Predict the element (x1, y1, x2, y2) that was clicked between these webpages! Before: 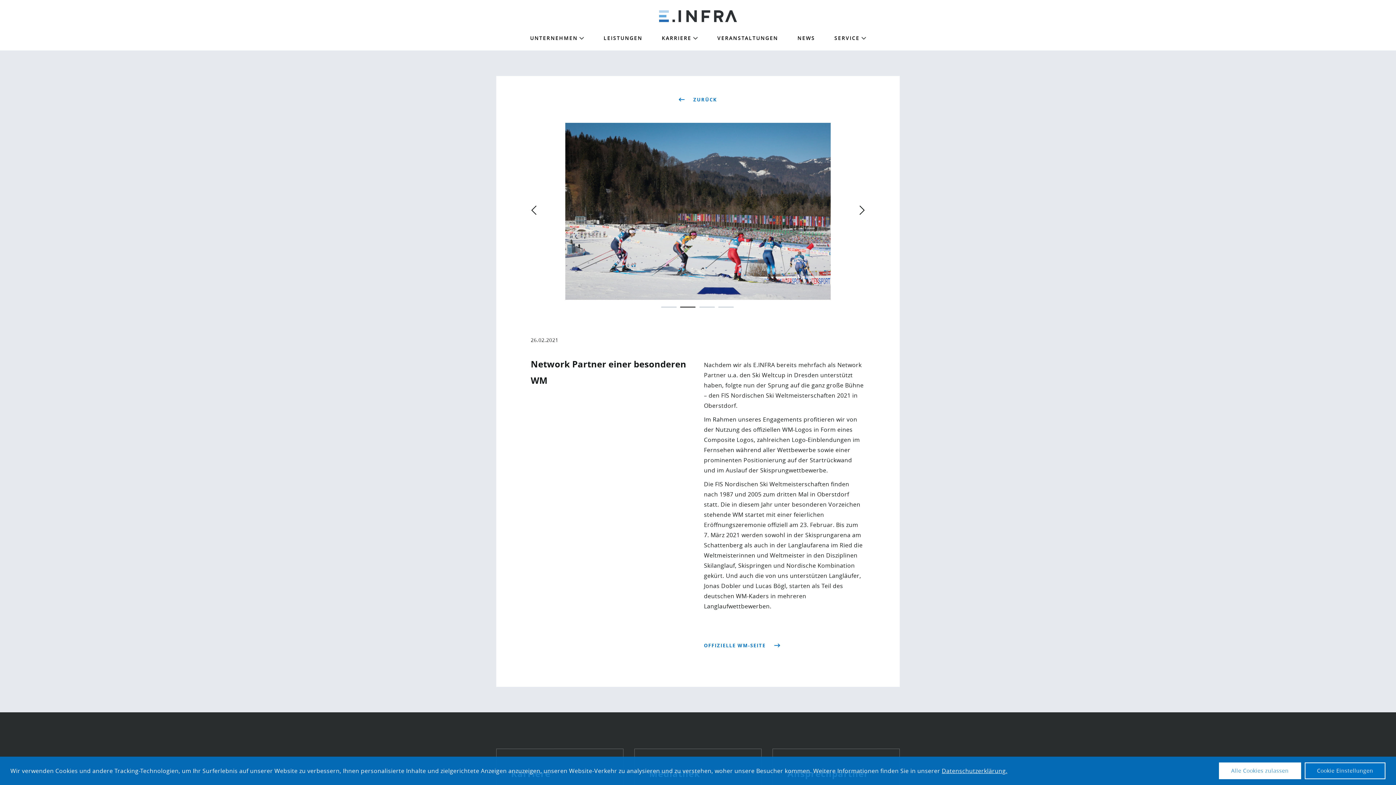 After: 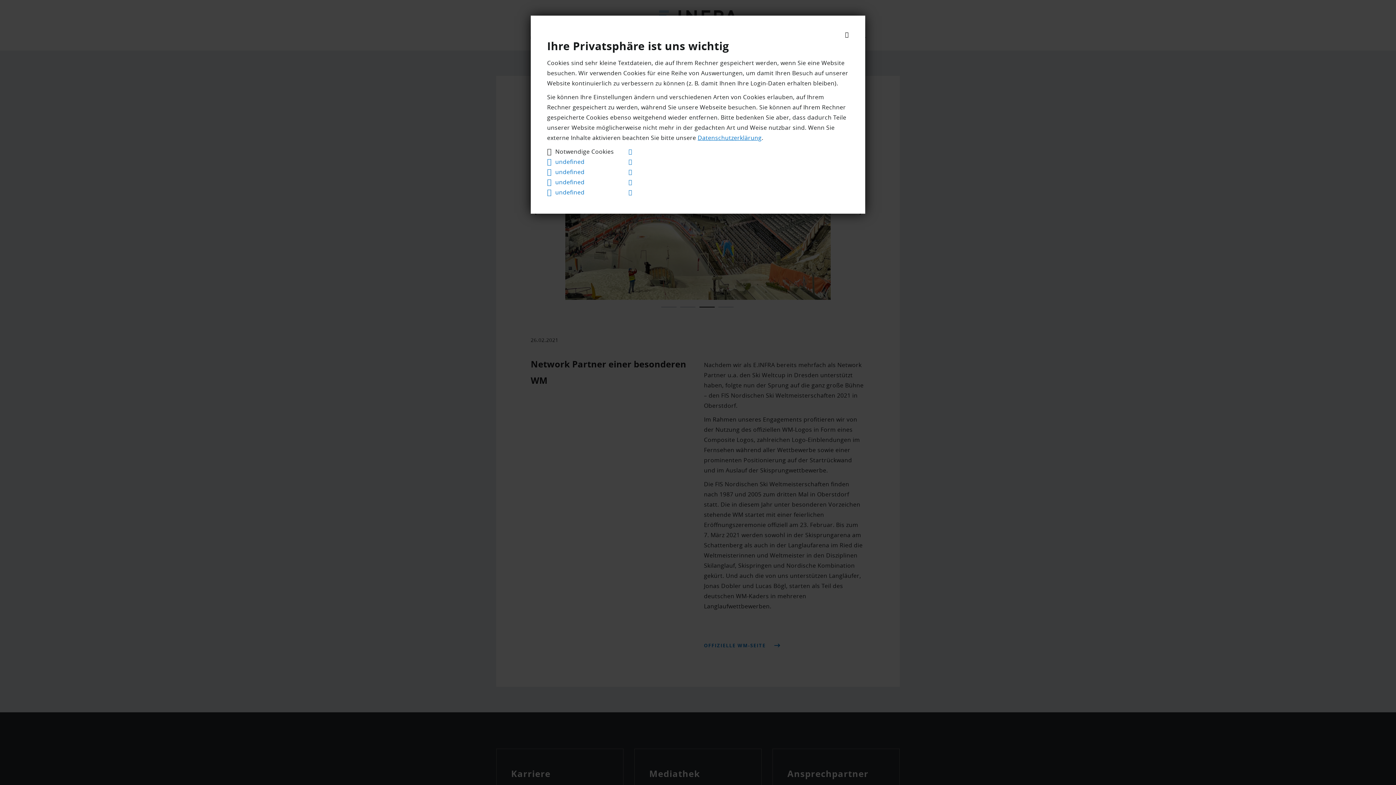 Action: bbox: (1305, 762, 1385, 779) label: Cookie Einstellungen